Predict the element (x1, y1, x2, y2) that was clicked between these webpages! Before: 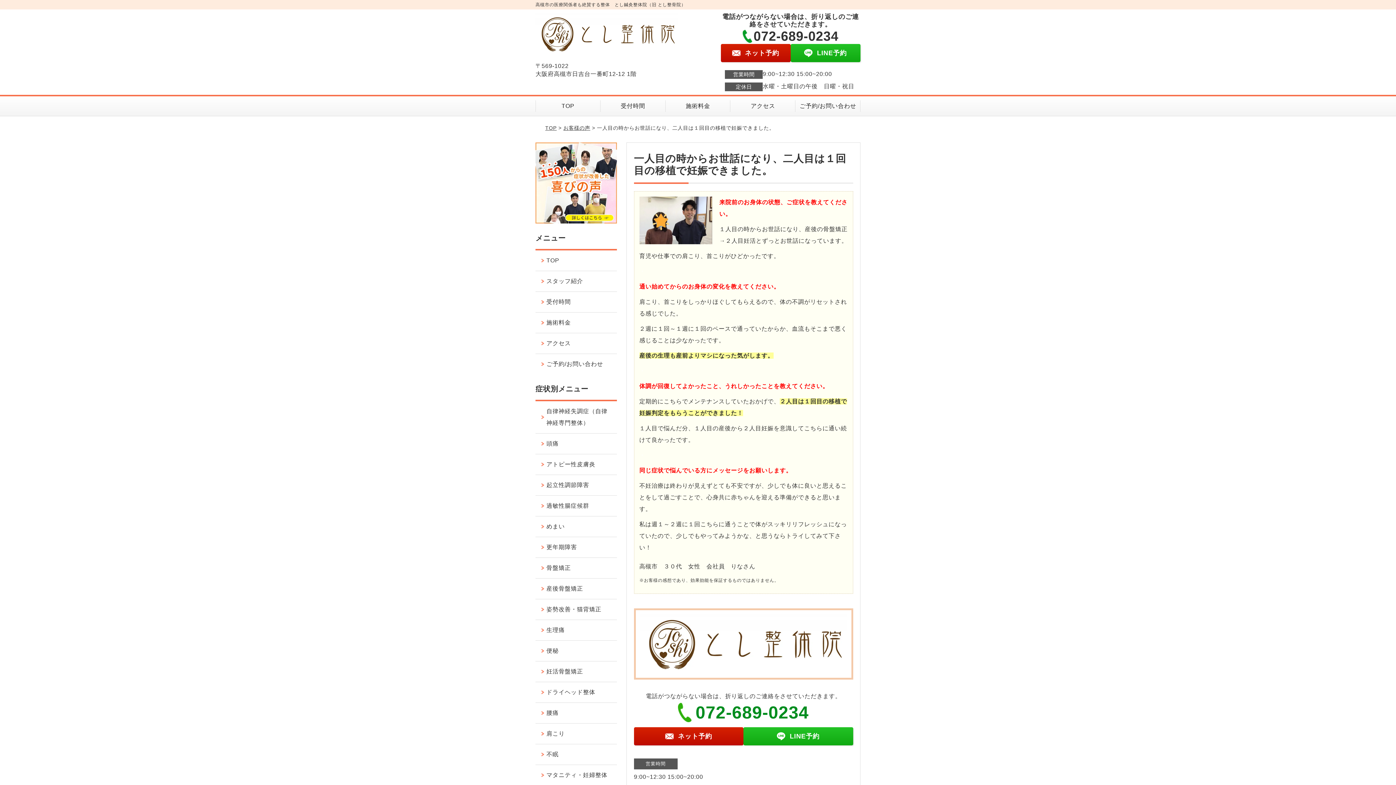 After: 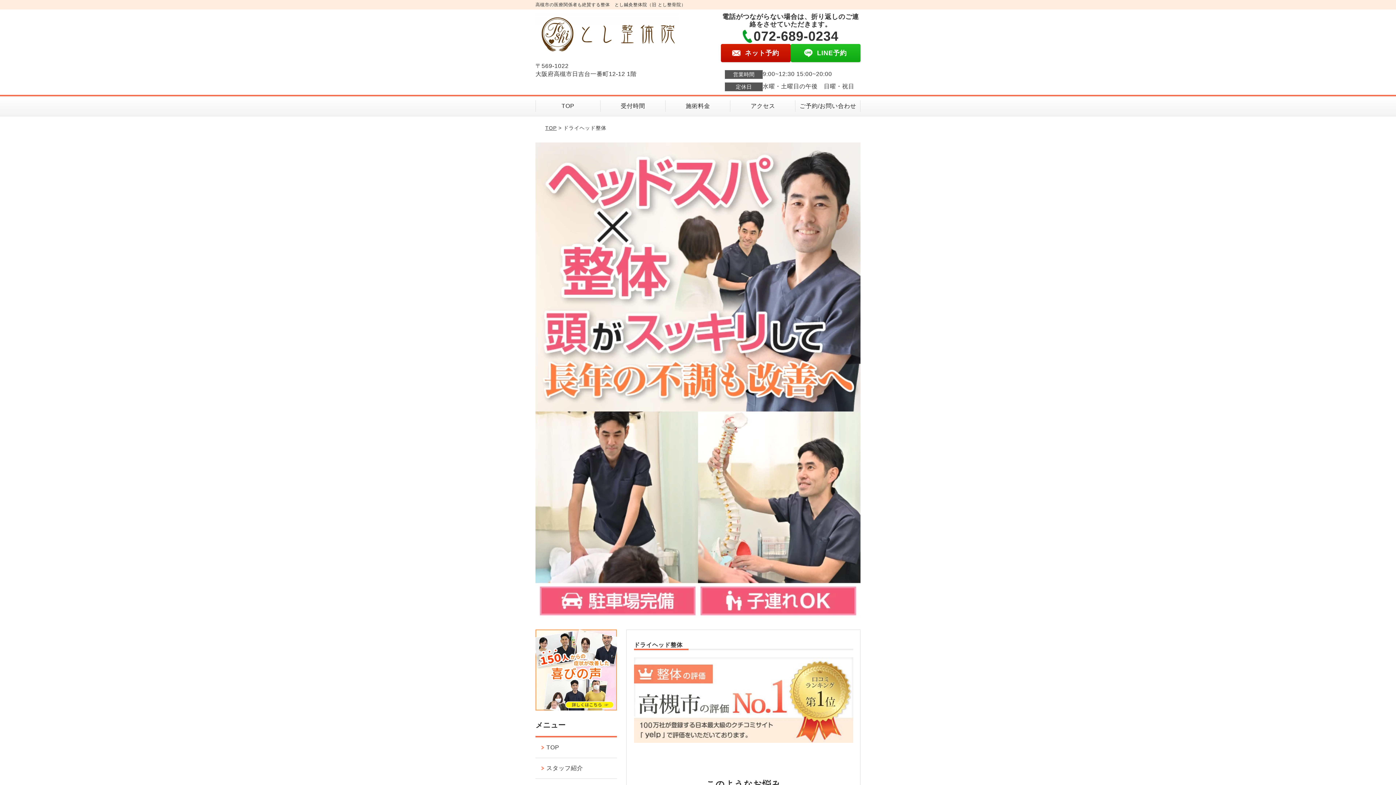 Action: bbox: (535, 682, 616, 703) label: ドライヘッド整体